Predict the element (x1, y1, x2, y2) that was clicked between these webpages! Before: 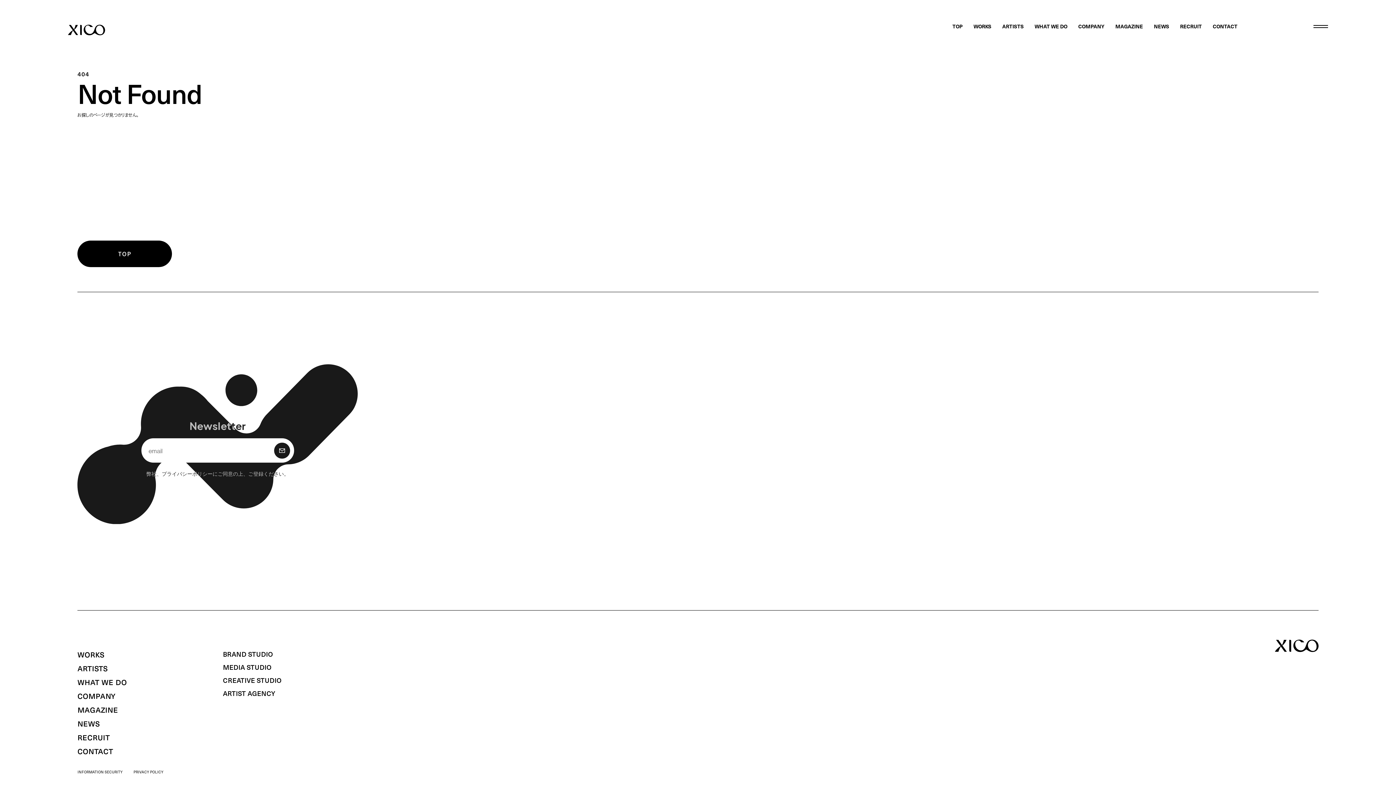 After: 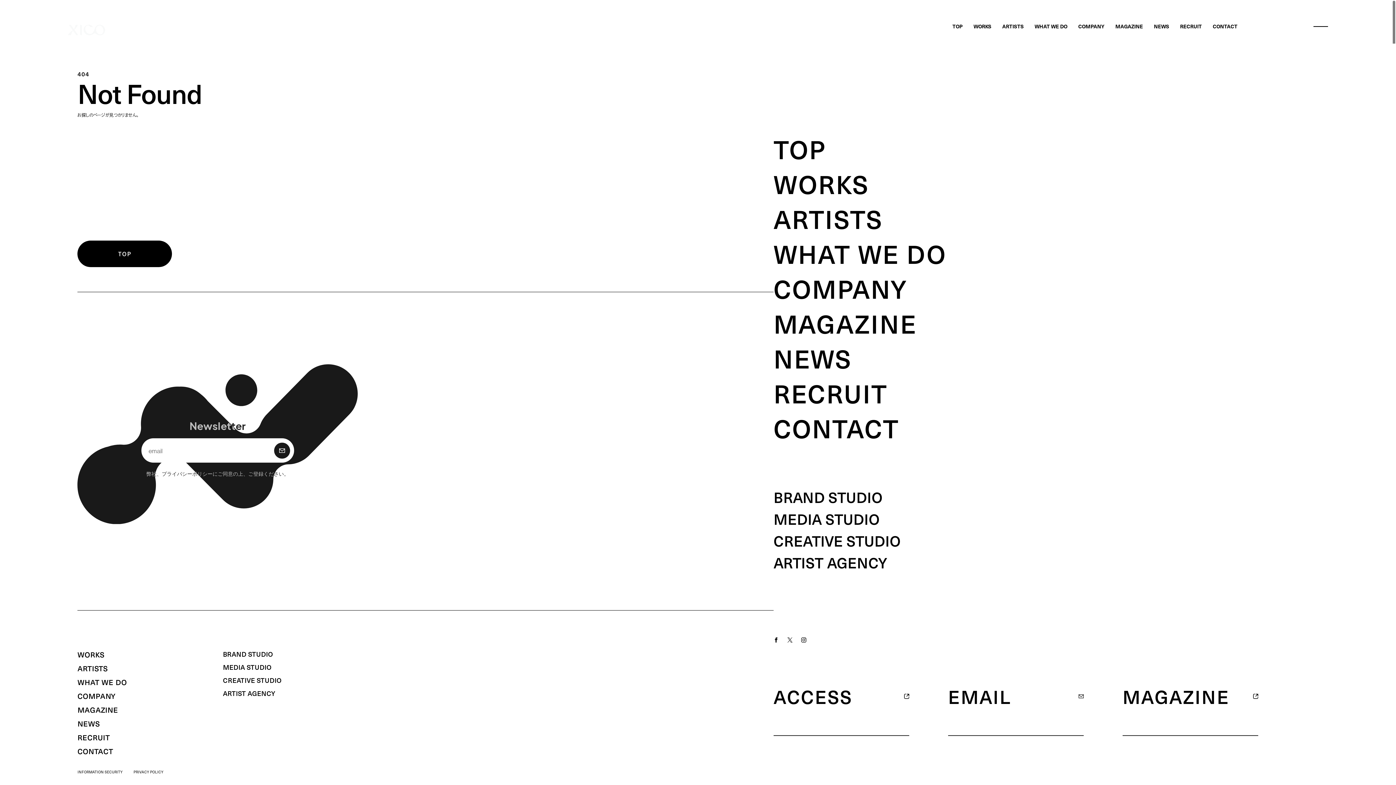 Action: bbox: (1313, 19, 1328, 33)